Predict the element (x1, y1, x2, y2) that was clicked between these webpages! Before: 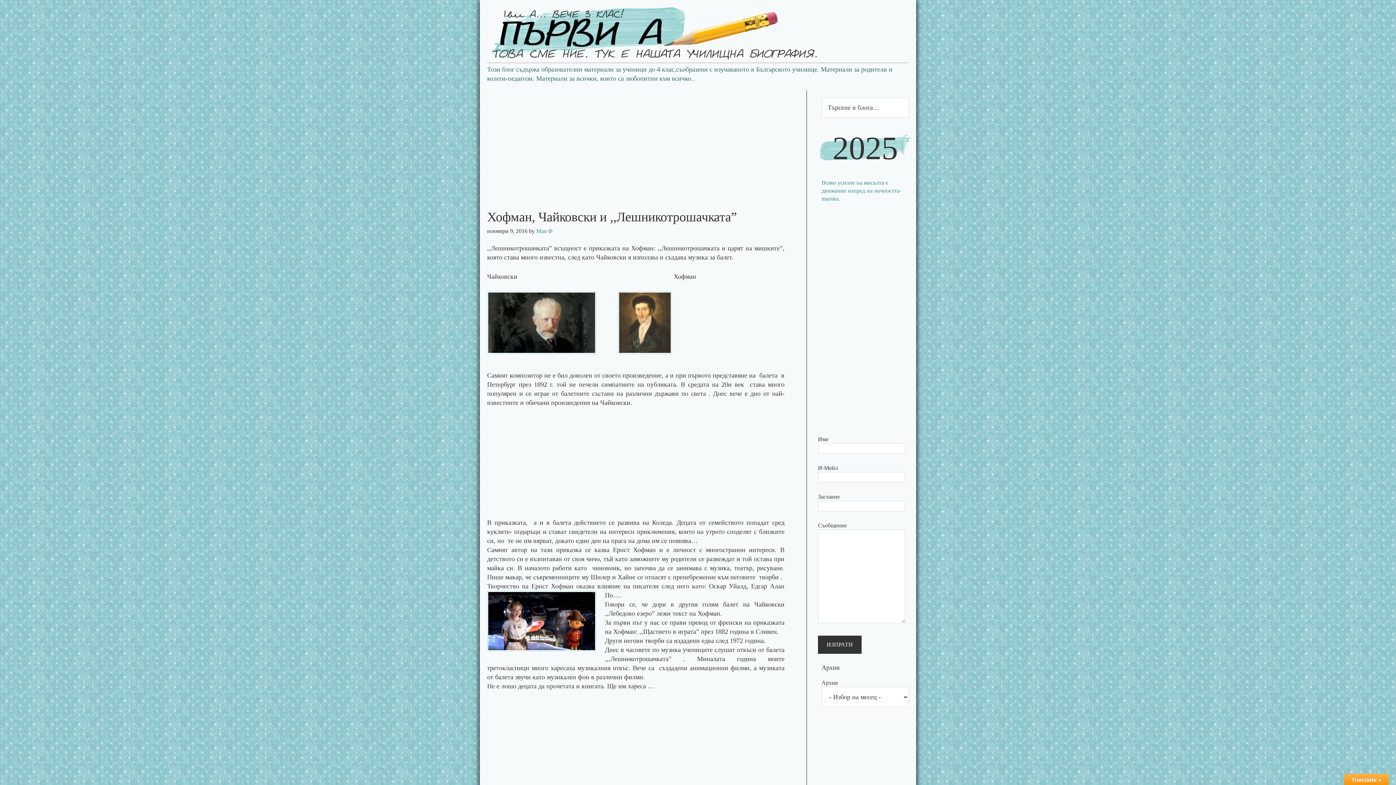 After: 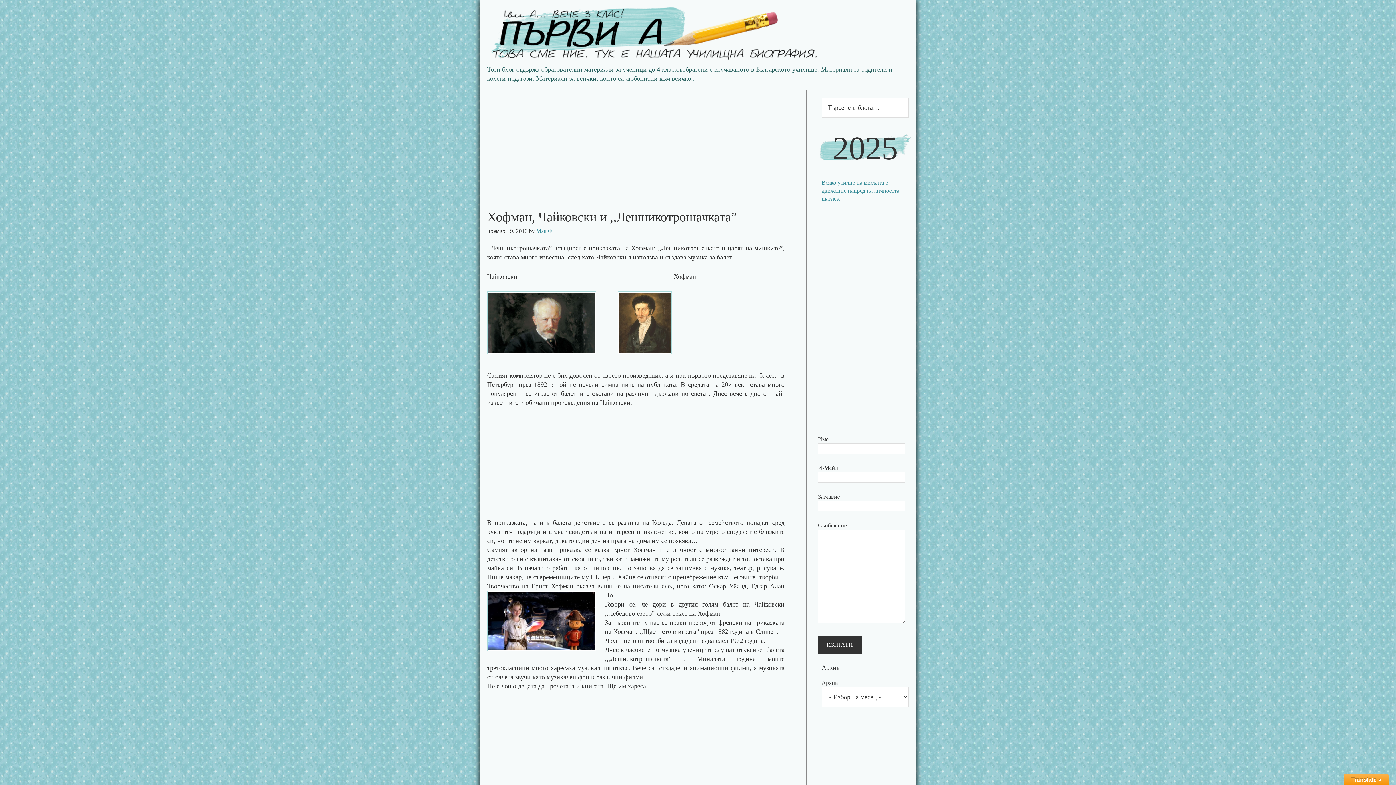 Action: bbox: (487, 381, 516, 388) label: Петербург